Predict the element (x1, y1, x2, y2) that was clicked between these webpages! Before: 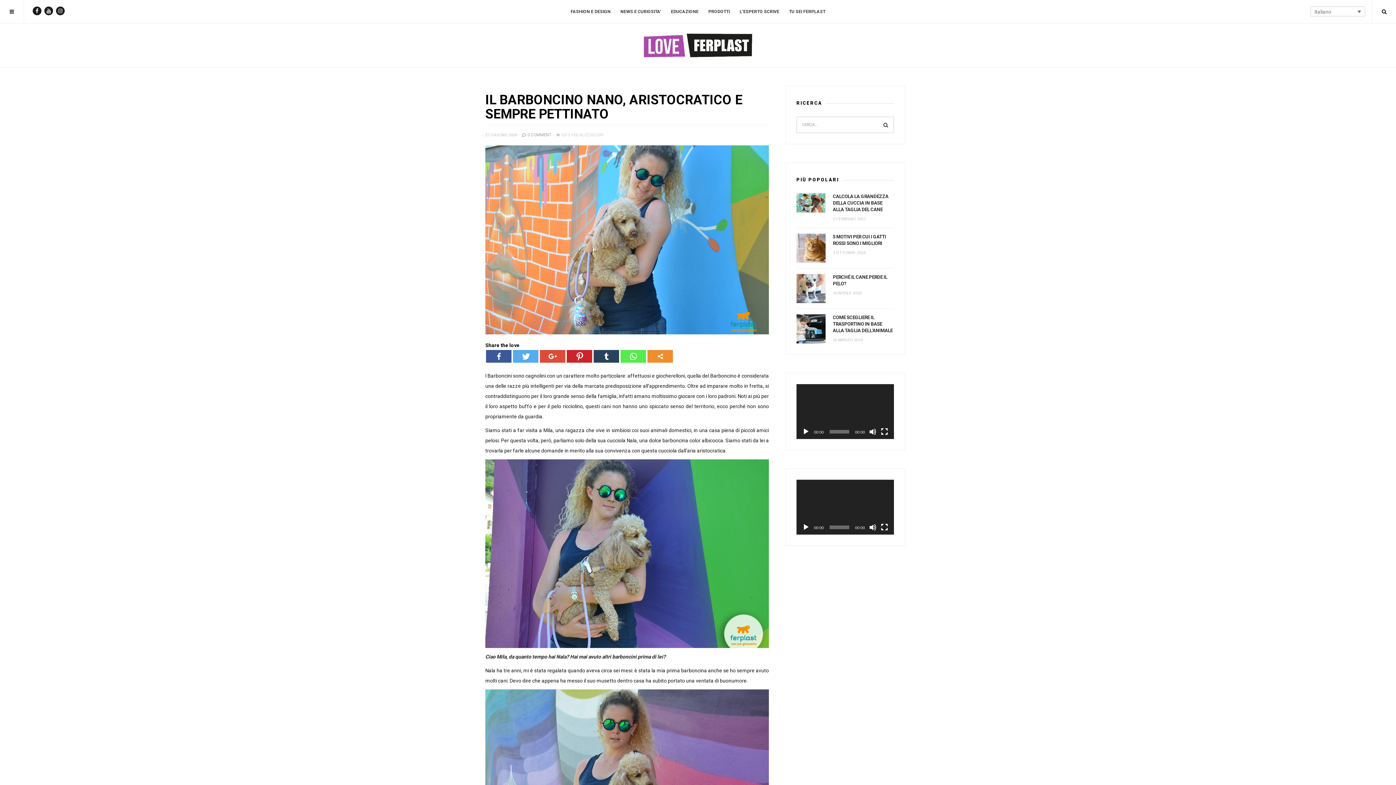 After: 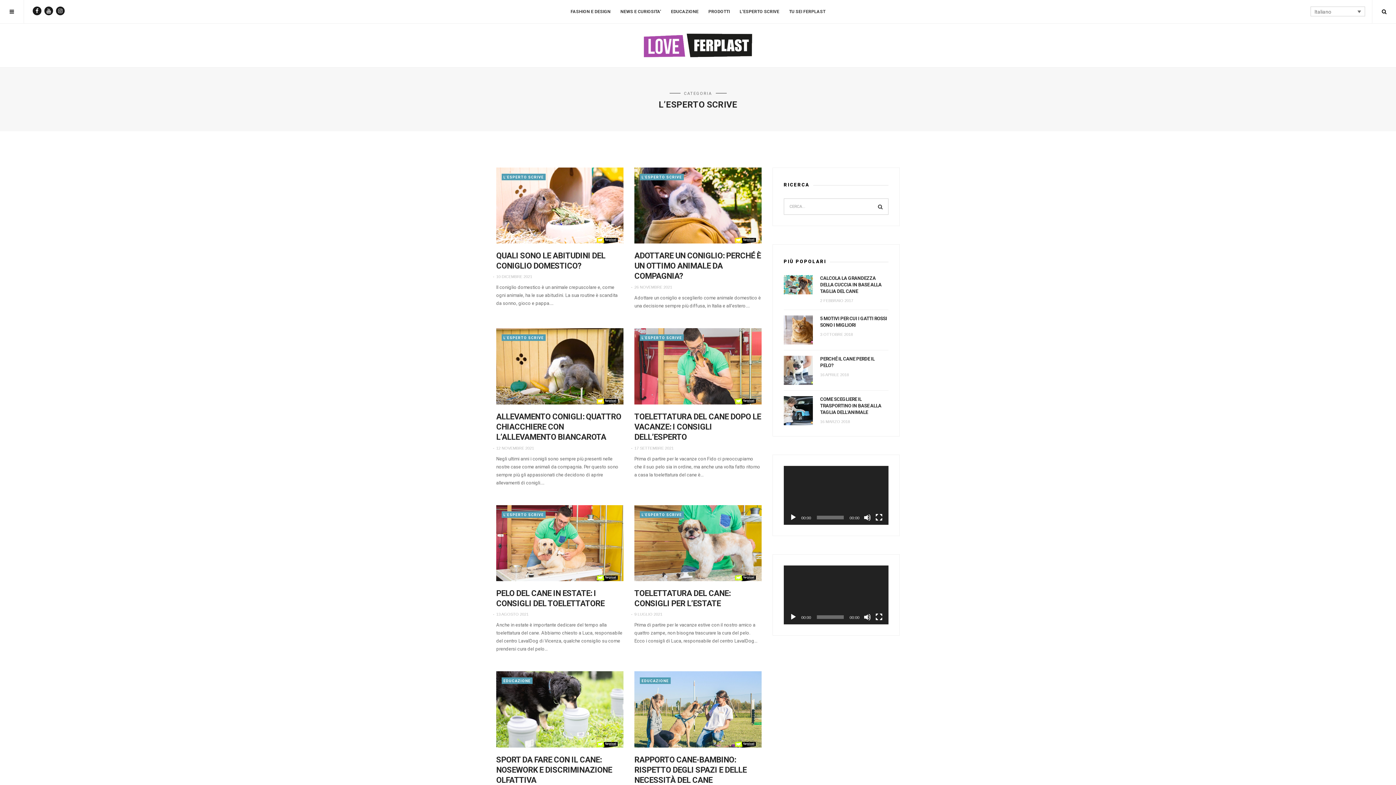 Action: label: L’ESPERTO SCRIVE bbox: (735, 0, 783, 23)